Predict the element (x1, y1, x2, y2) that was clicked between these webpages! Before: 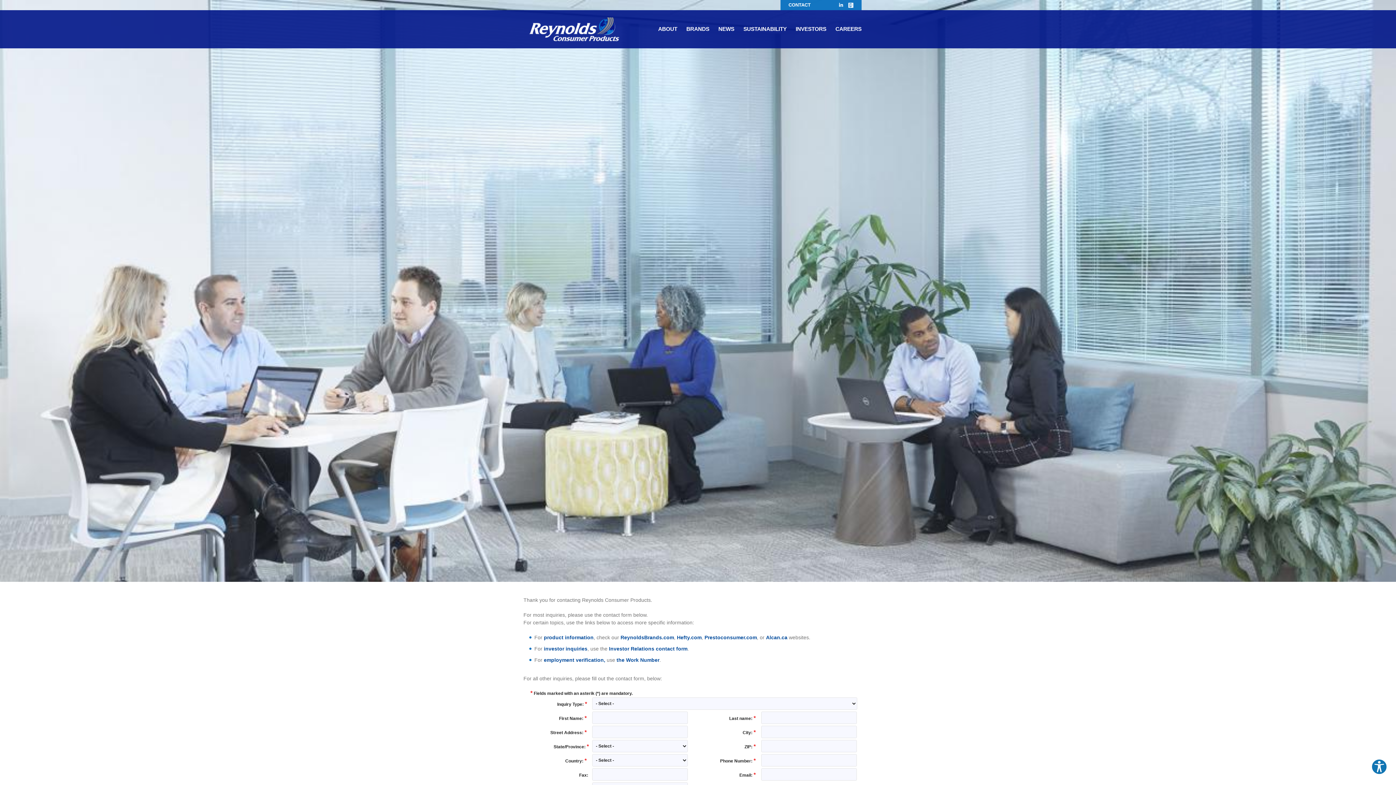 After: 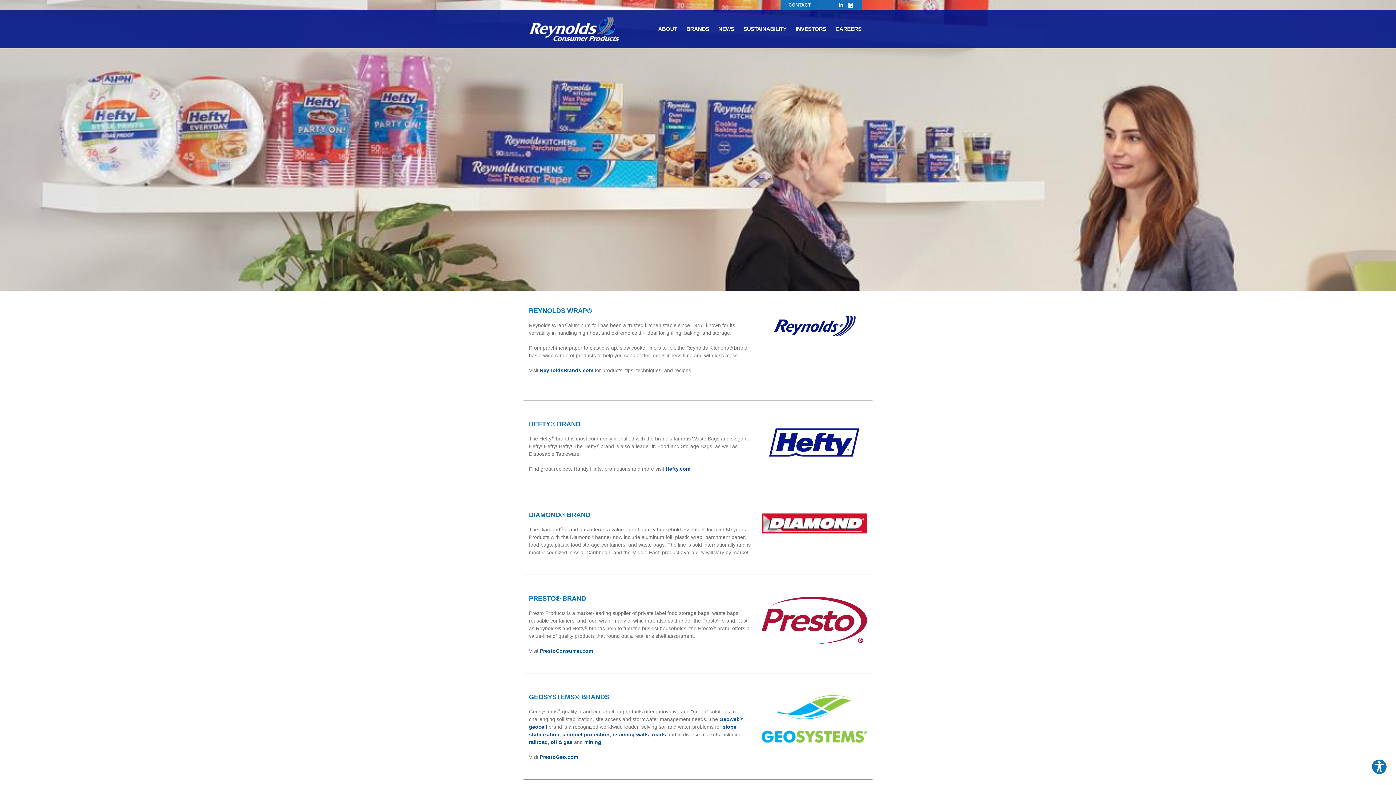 Action: label: BRANDS bbox: (686, 10, 709, 47)